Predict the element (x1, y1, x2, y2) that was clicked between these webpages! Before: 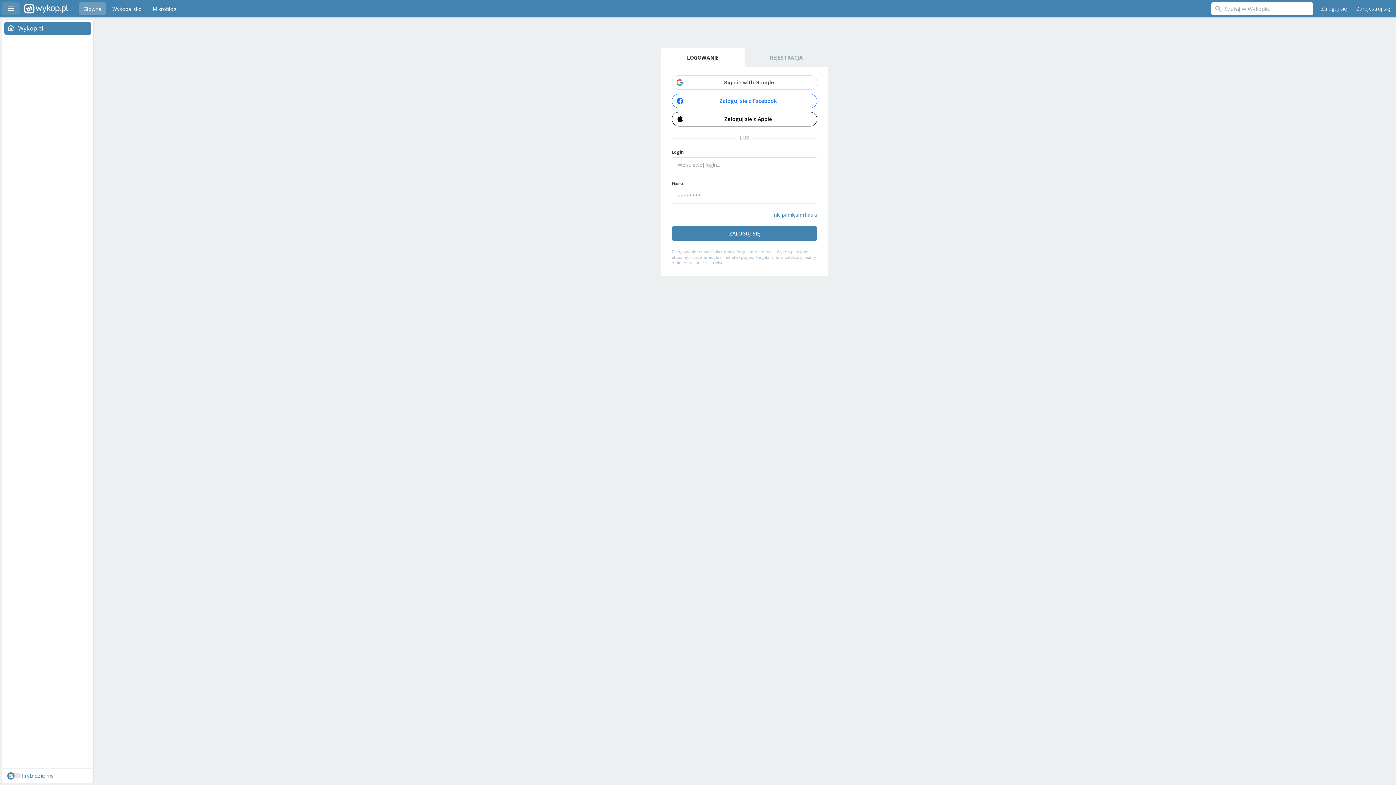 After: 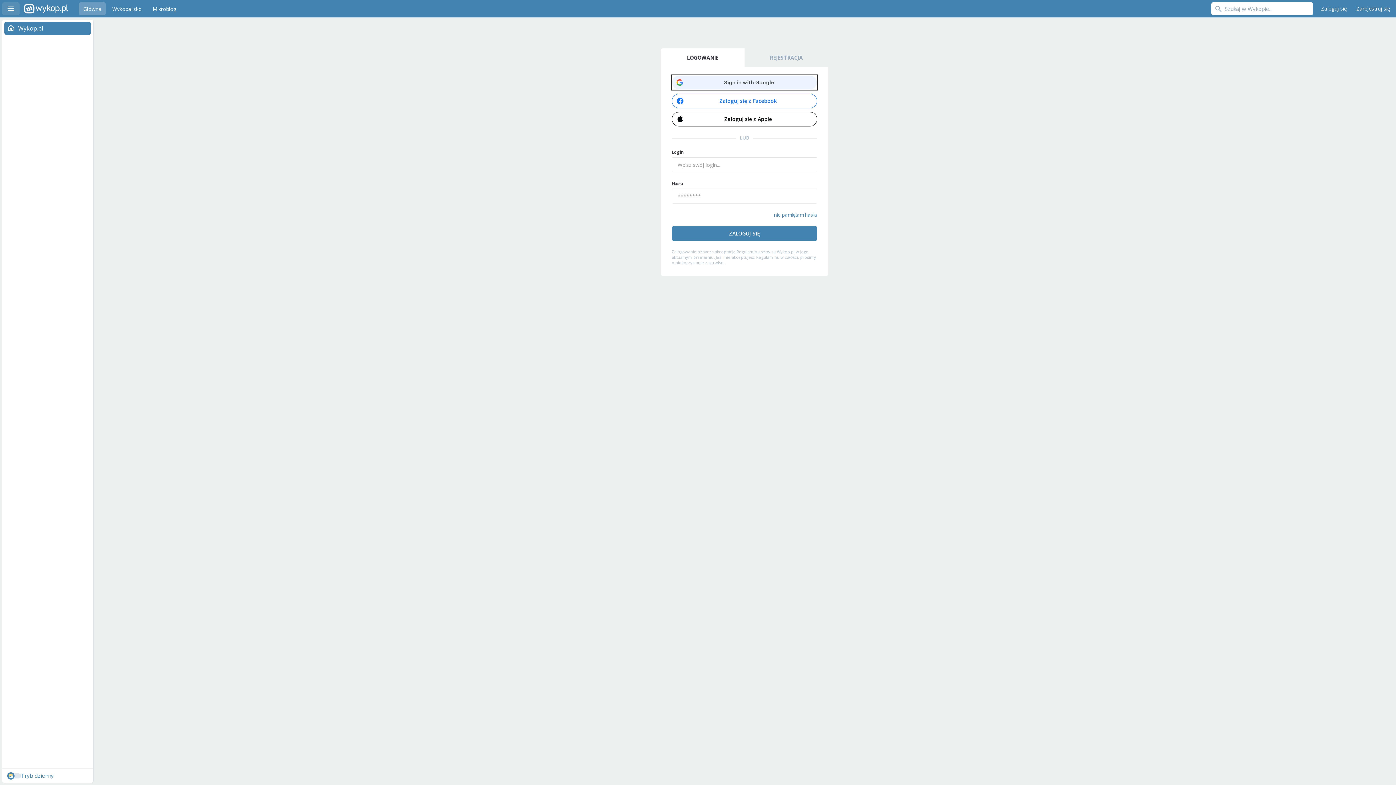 Action: bbox: (672, 74, 817, 90)